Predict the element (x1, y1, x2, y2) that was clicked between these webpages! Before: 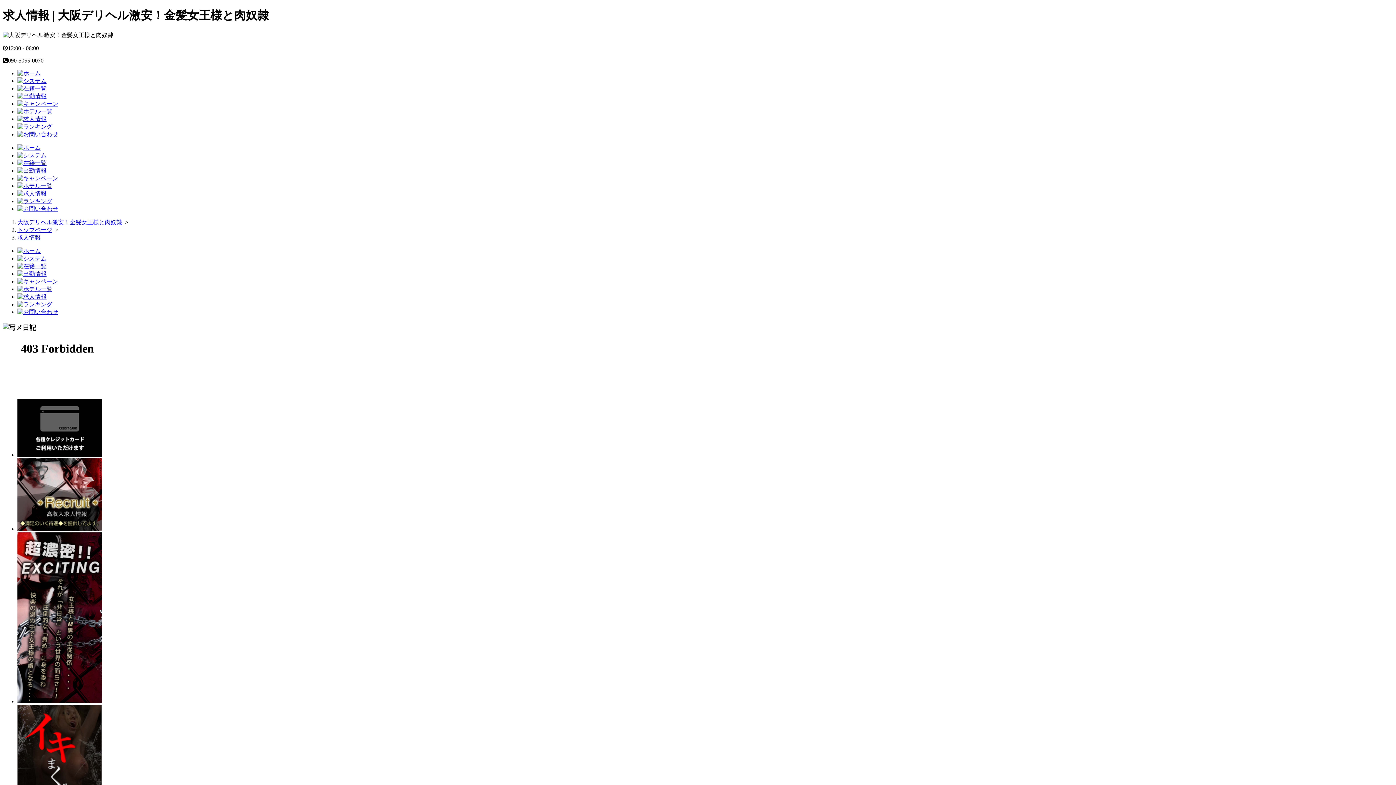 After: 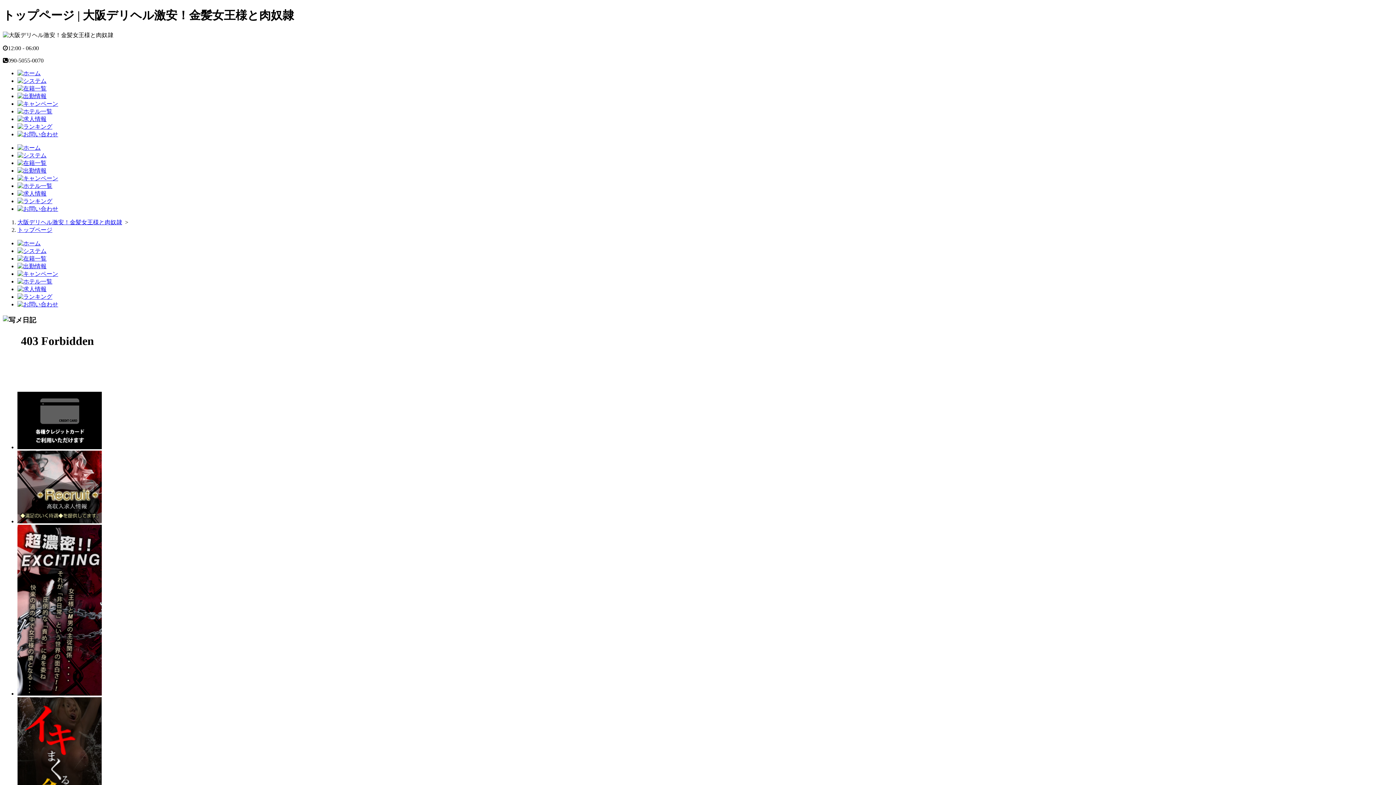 Action: bbox: (17, 70, 40, 76)